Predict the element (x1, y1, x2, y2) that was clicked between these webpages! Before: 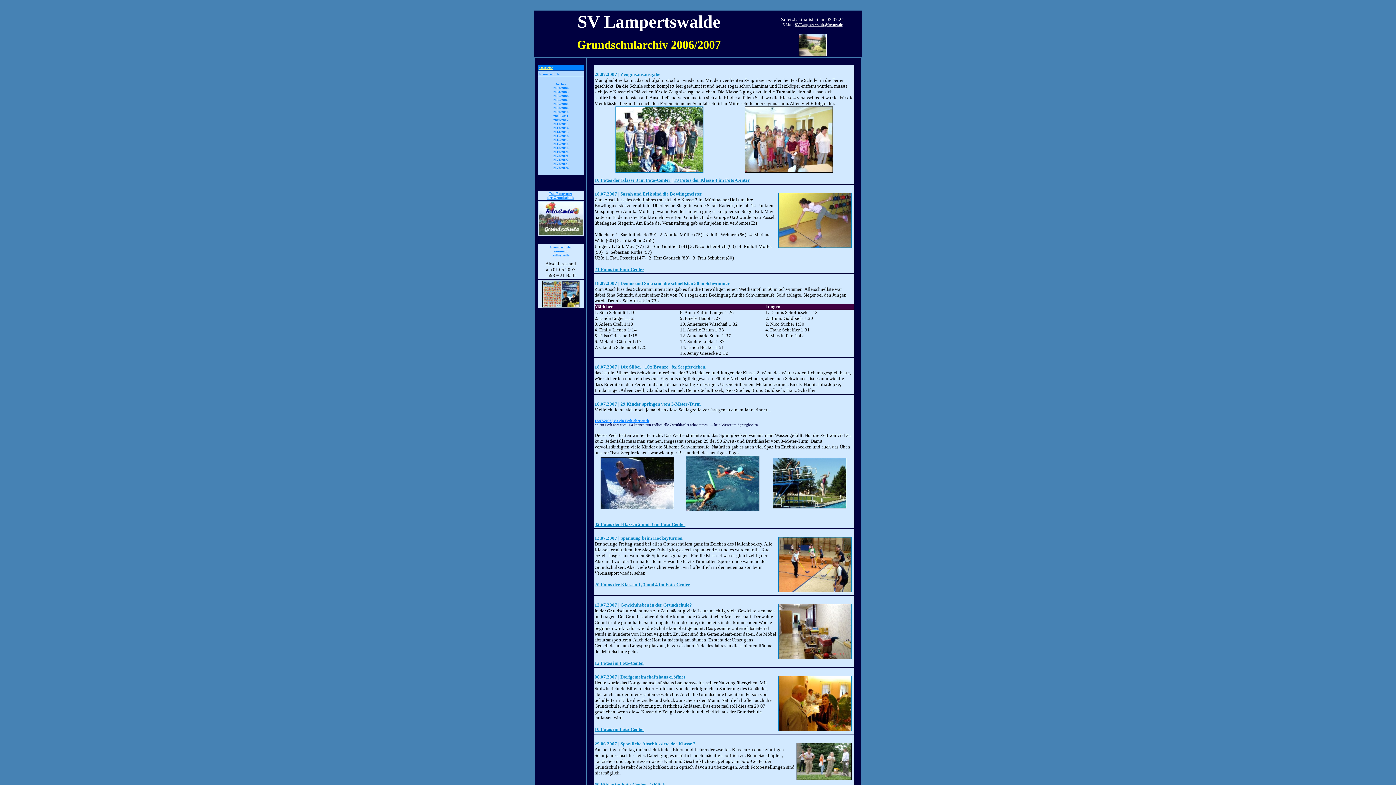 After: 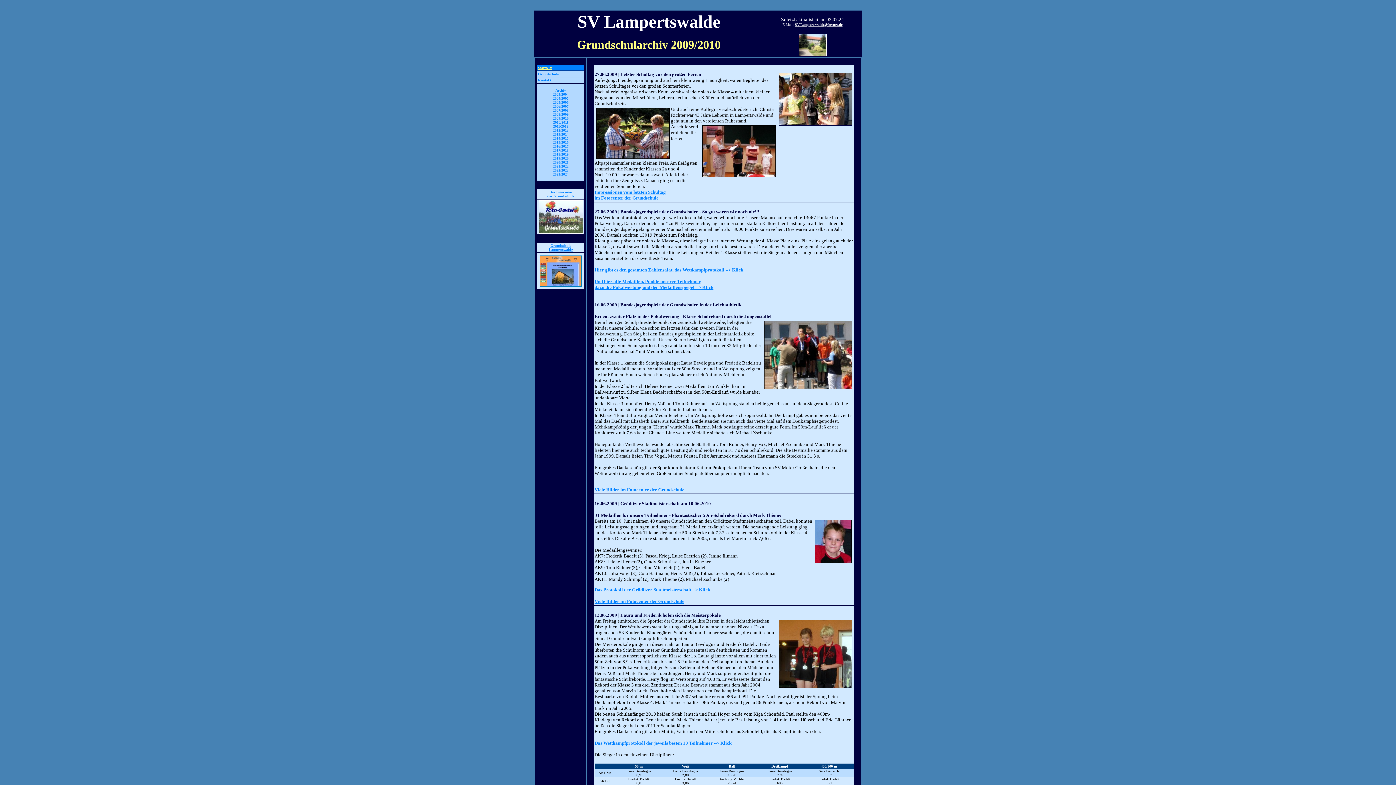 Action: label: 2009/2010 bbox: (553, 109, 568, 114)